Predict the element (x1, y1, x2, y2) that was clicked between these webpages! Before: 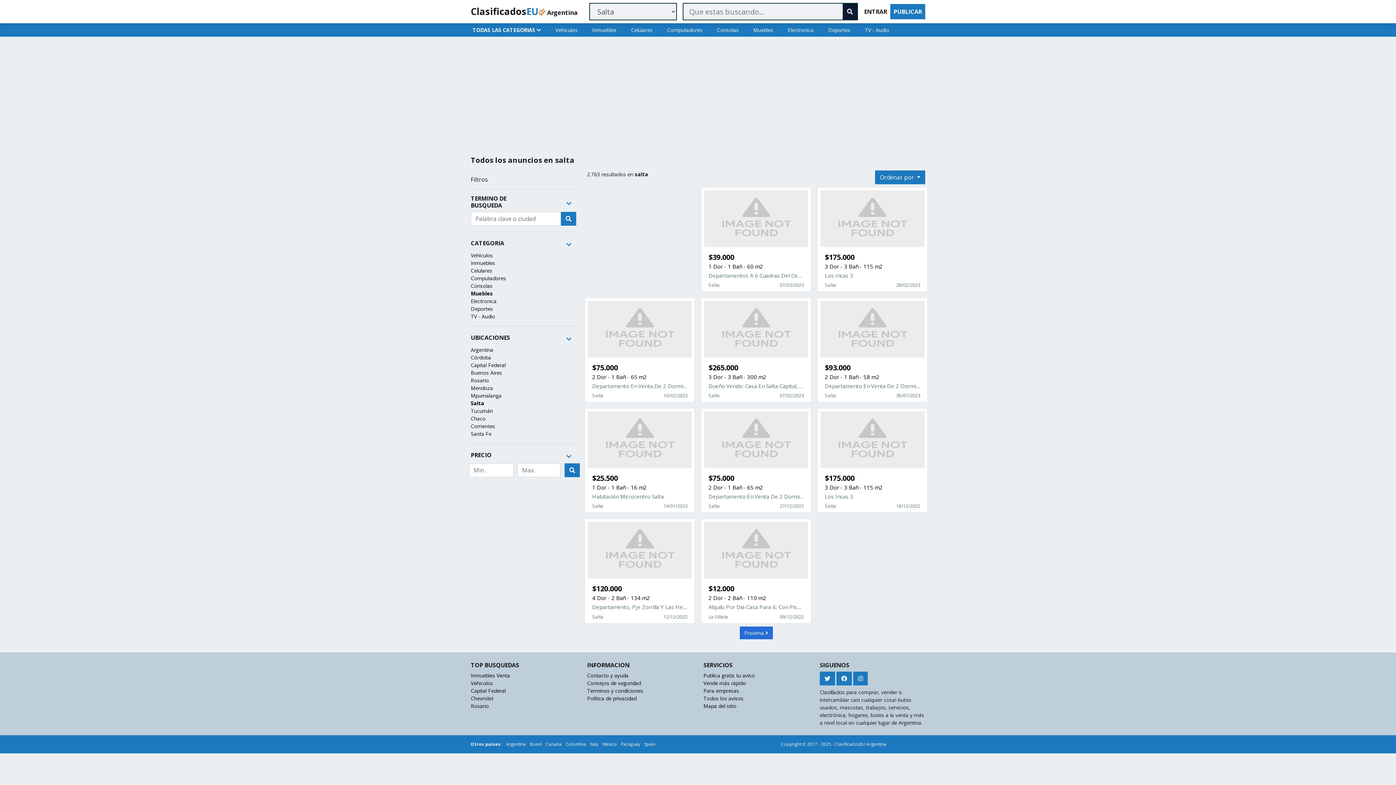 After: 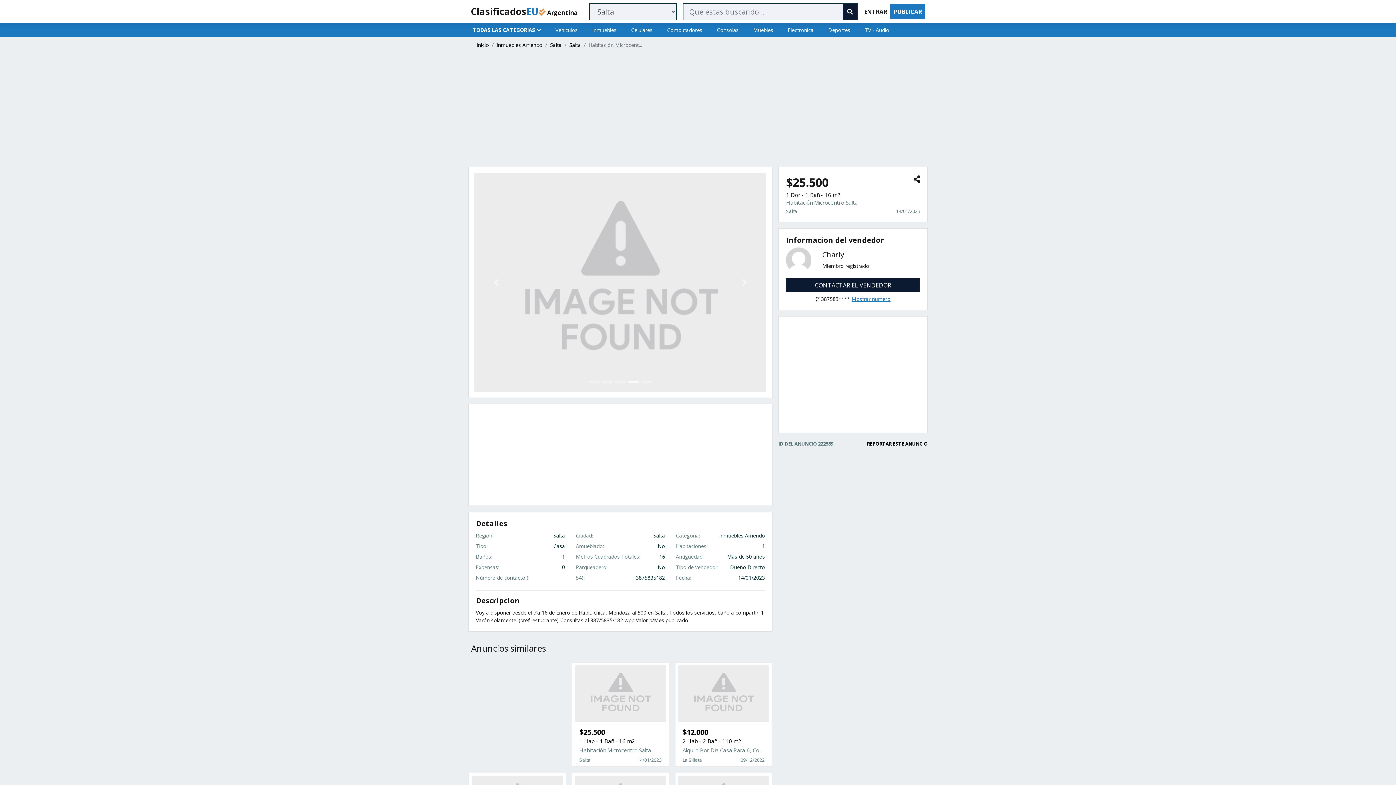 Action: bbox: (581, 405, 698, 516) label: $25.500

1 Dor - 1 Bañ - 16 m2

Habitación Microcentro Salta

Salta

14/01/2023